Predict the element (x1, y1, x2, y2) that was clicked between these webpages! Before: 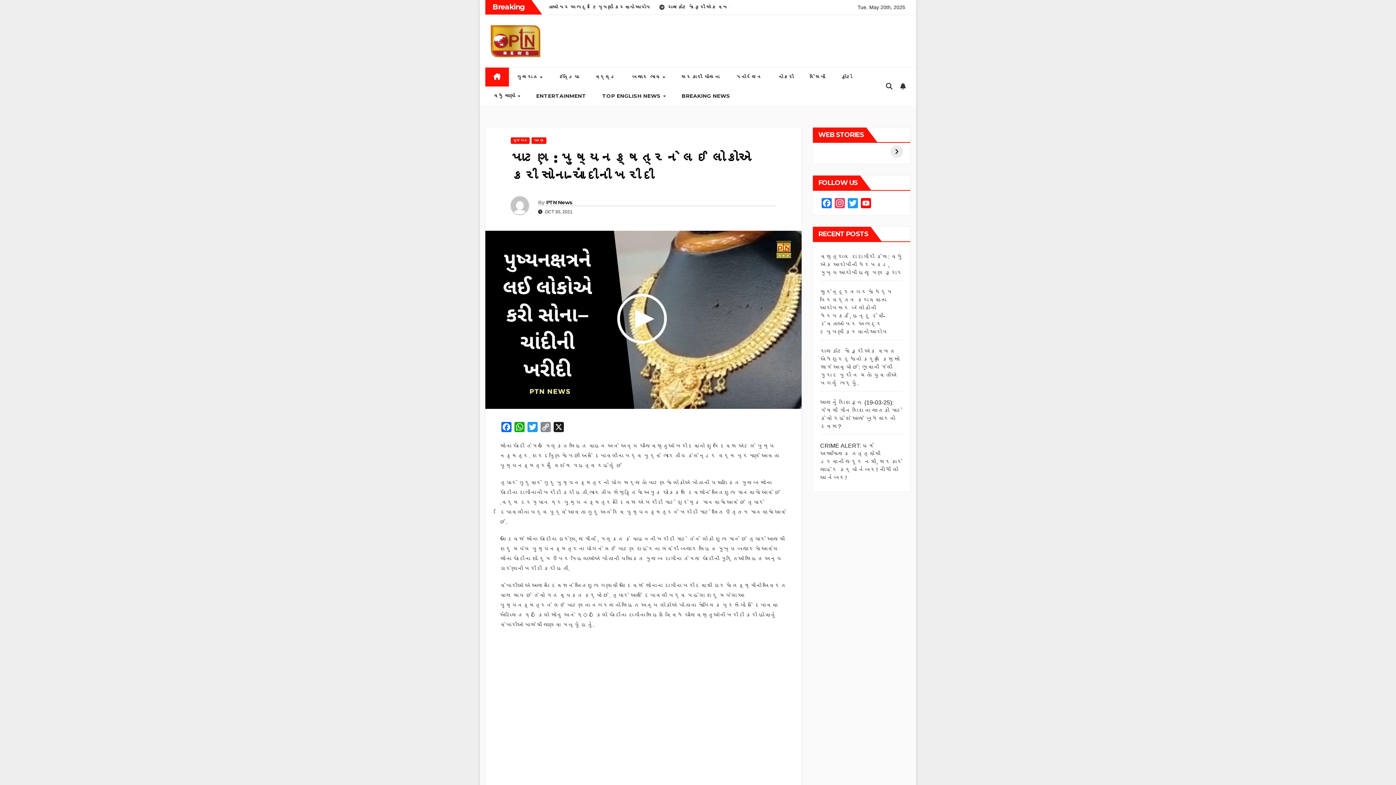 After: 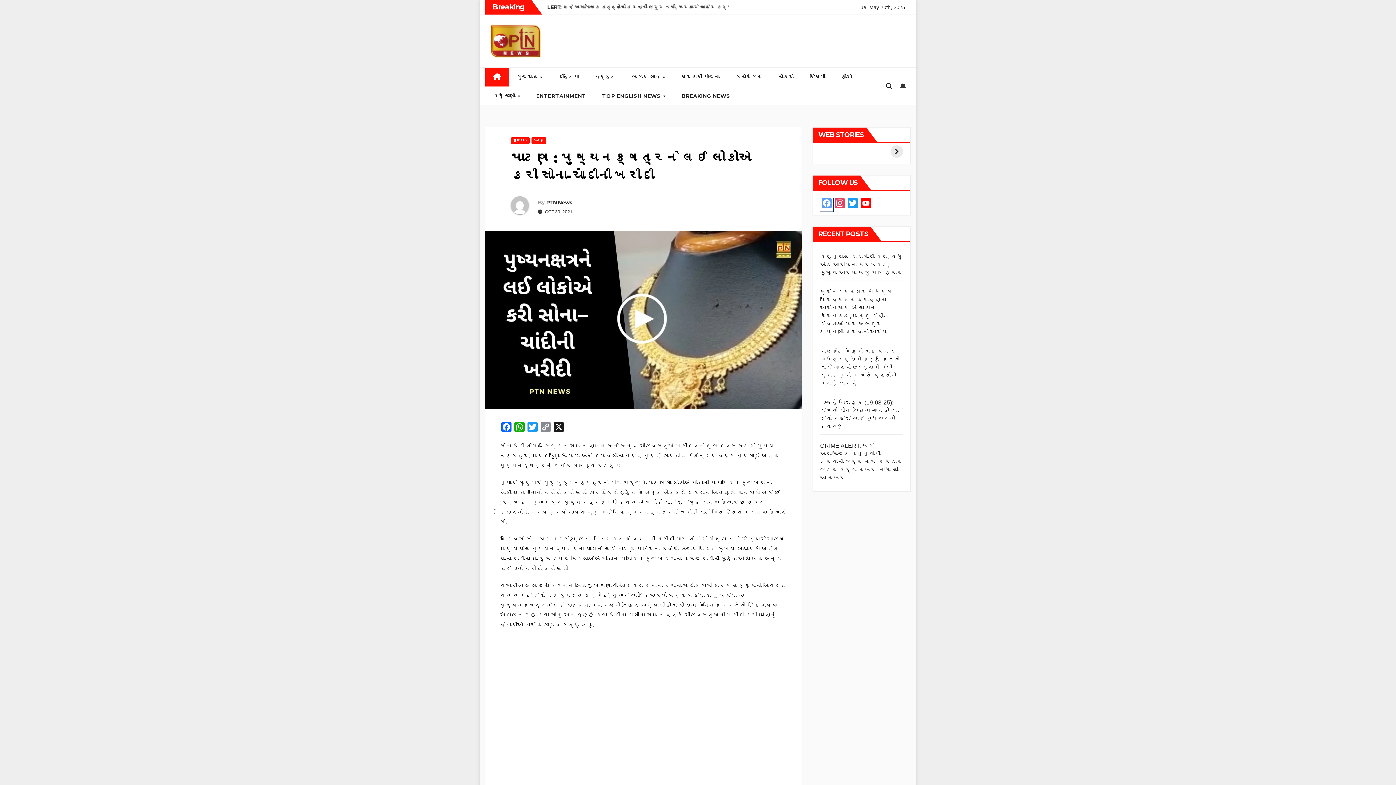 Action: bbox: (820, 198, 833, 211) label: Facebook